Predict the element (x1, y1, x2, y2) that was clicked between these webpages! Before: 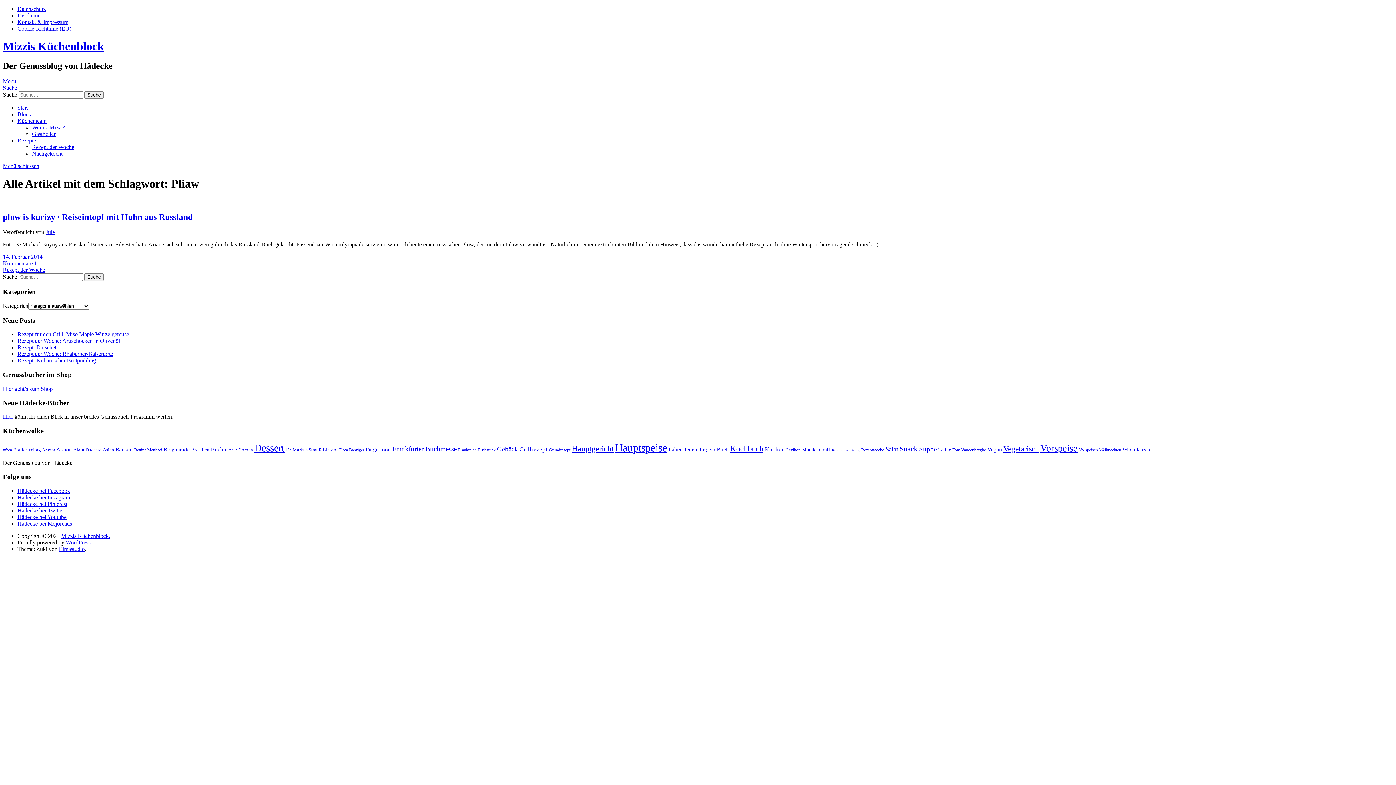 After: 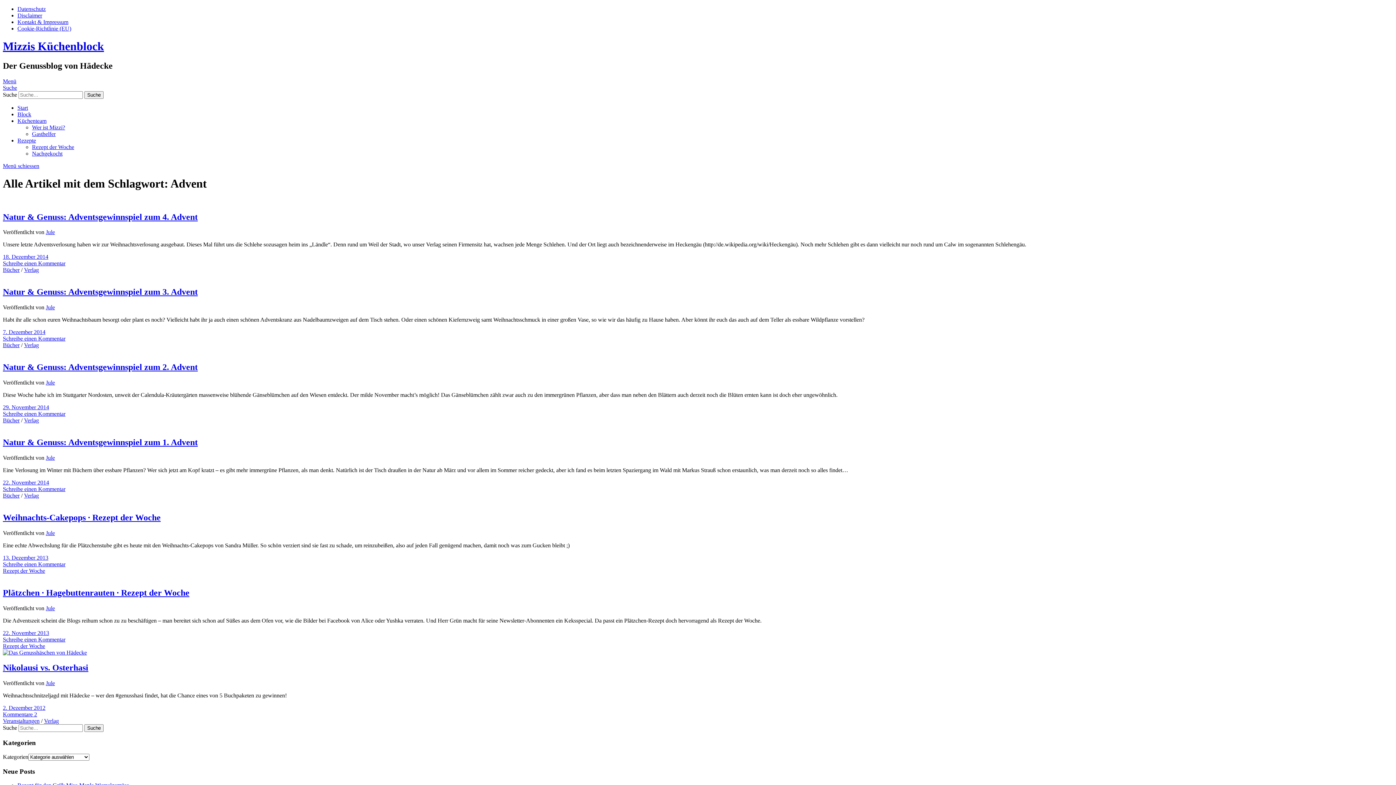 Action: bbox: (42, 447, 54, 452) label: Advent (7 Einträge)